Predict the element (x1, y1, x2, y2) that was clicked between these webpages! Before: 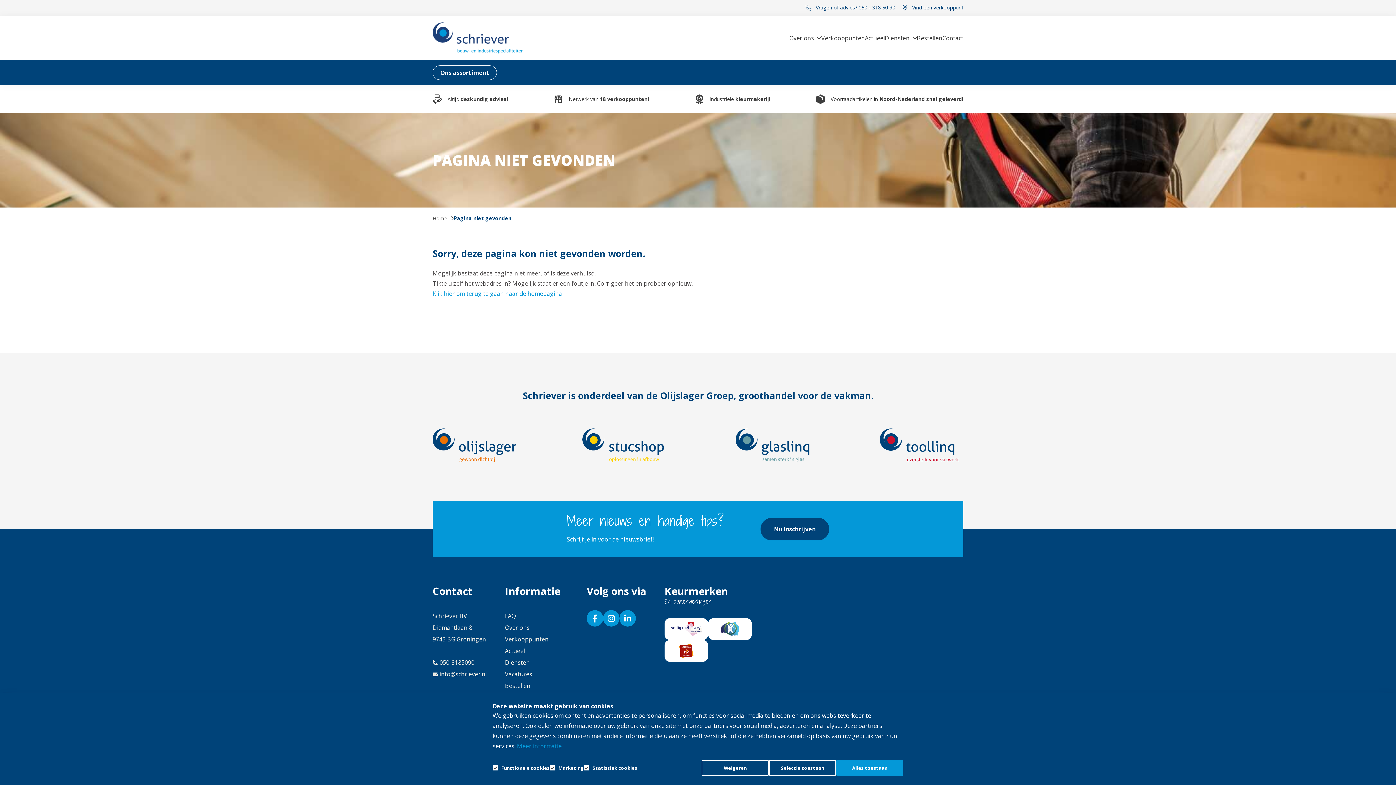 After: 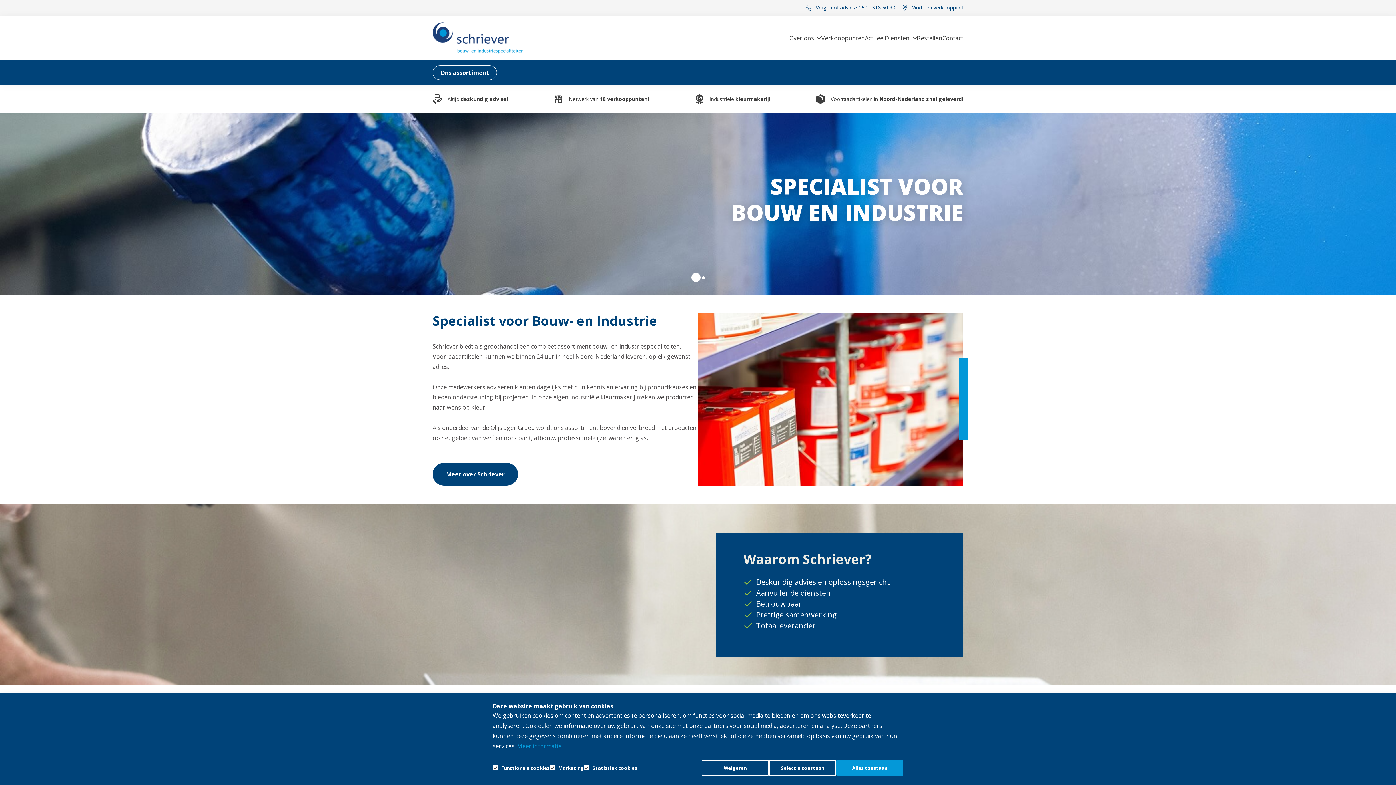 Action: label: Home bbox: (432, 214, 453, 222)